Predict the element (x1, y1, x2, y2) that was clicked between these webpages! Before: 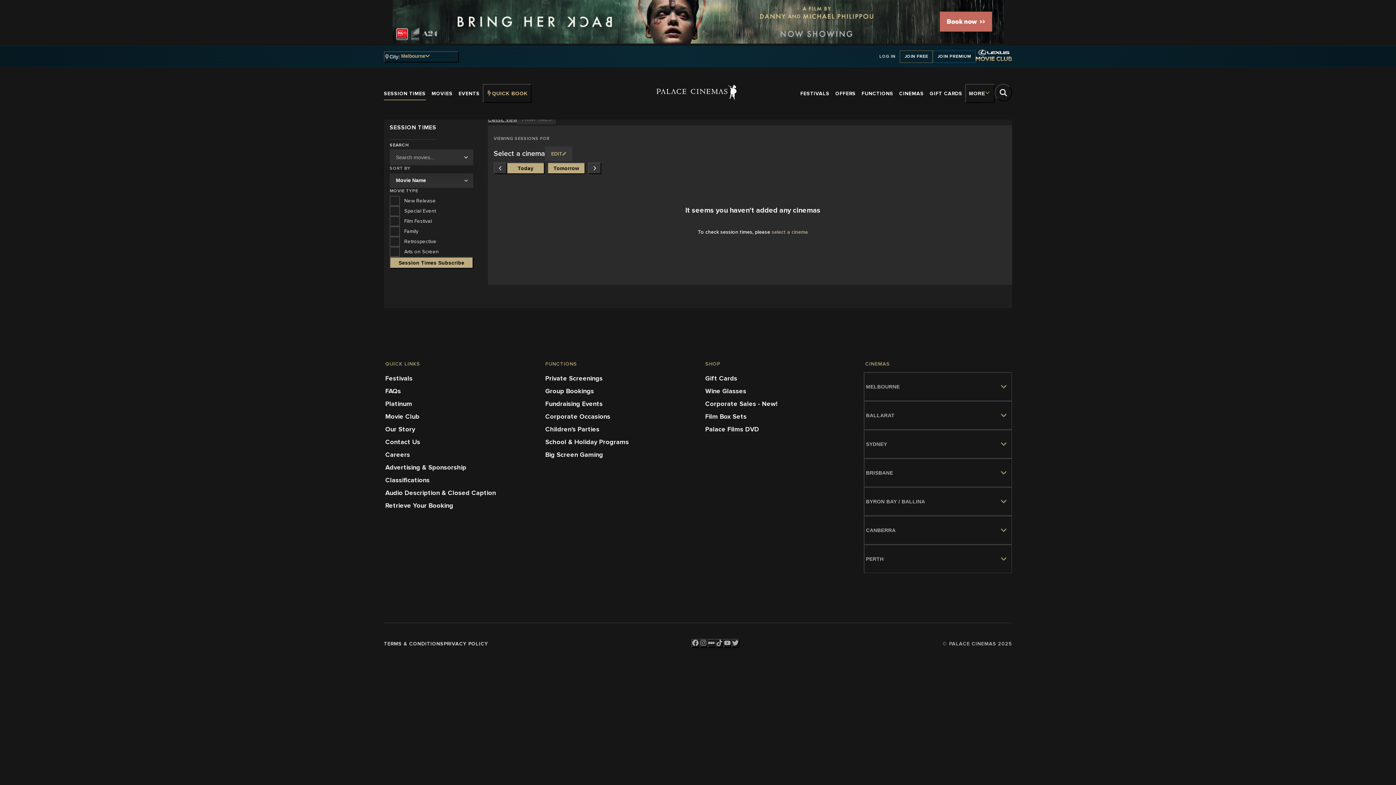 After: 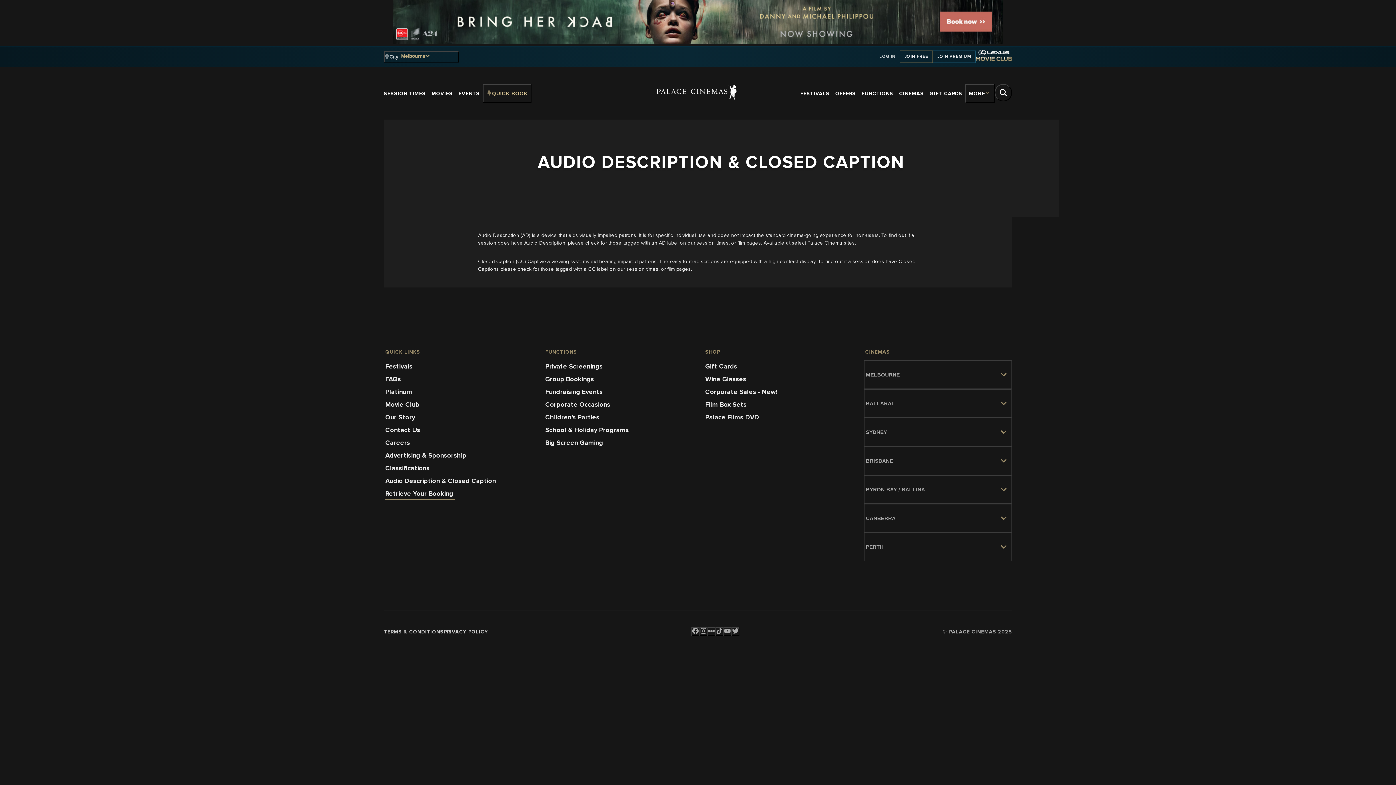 Action: bbox: (384, 486, 497, 499) label: Audio Description & Closed Caption